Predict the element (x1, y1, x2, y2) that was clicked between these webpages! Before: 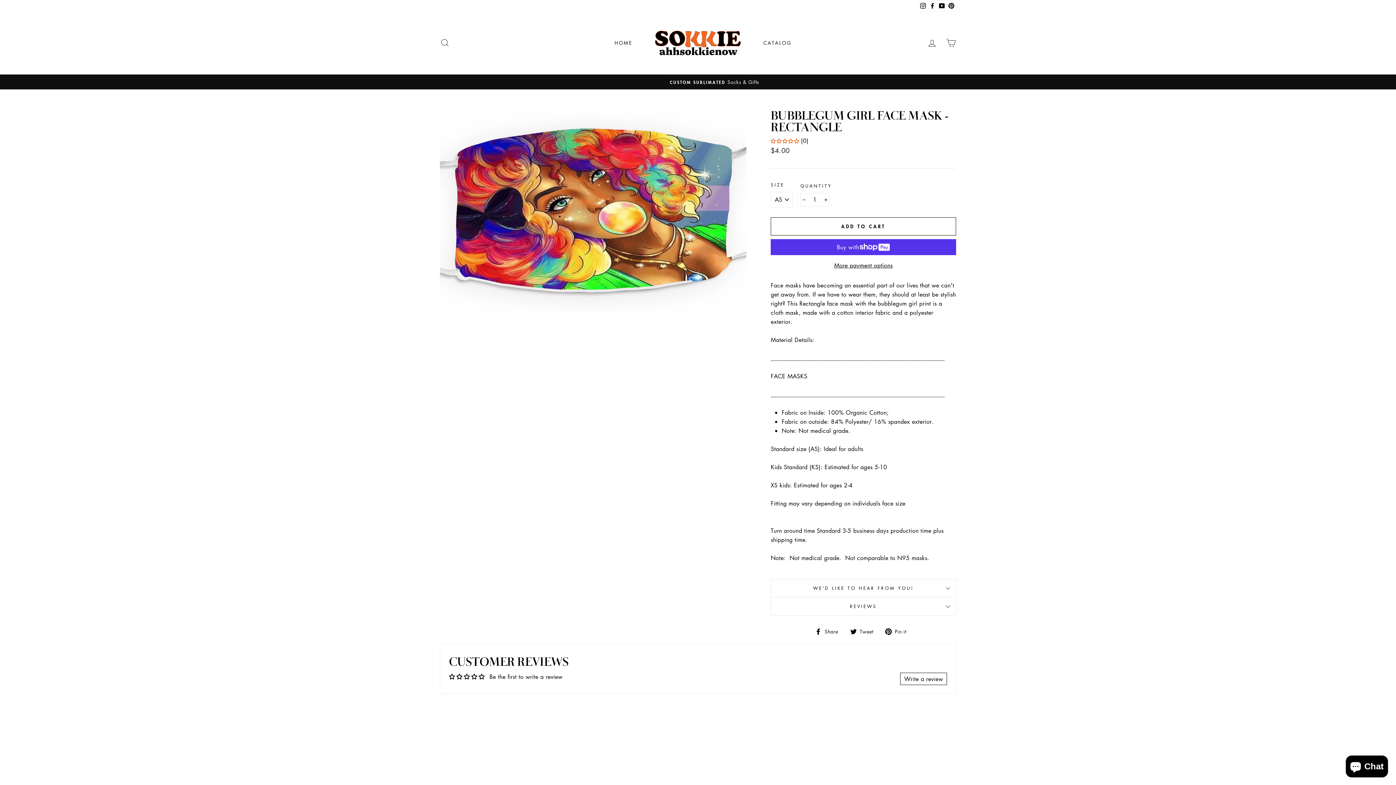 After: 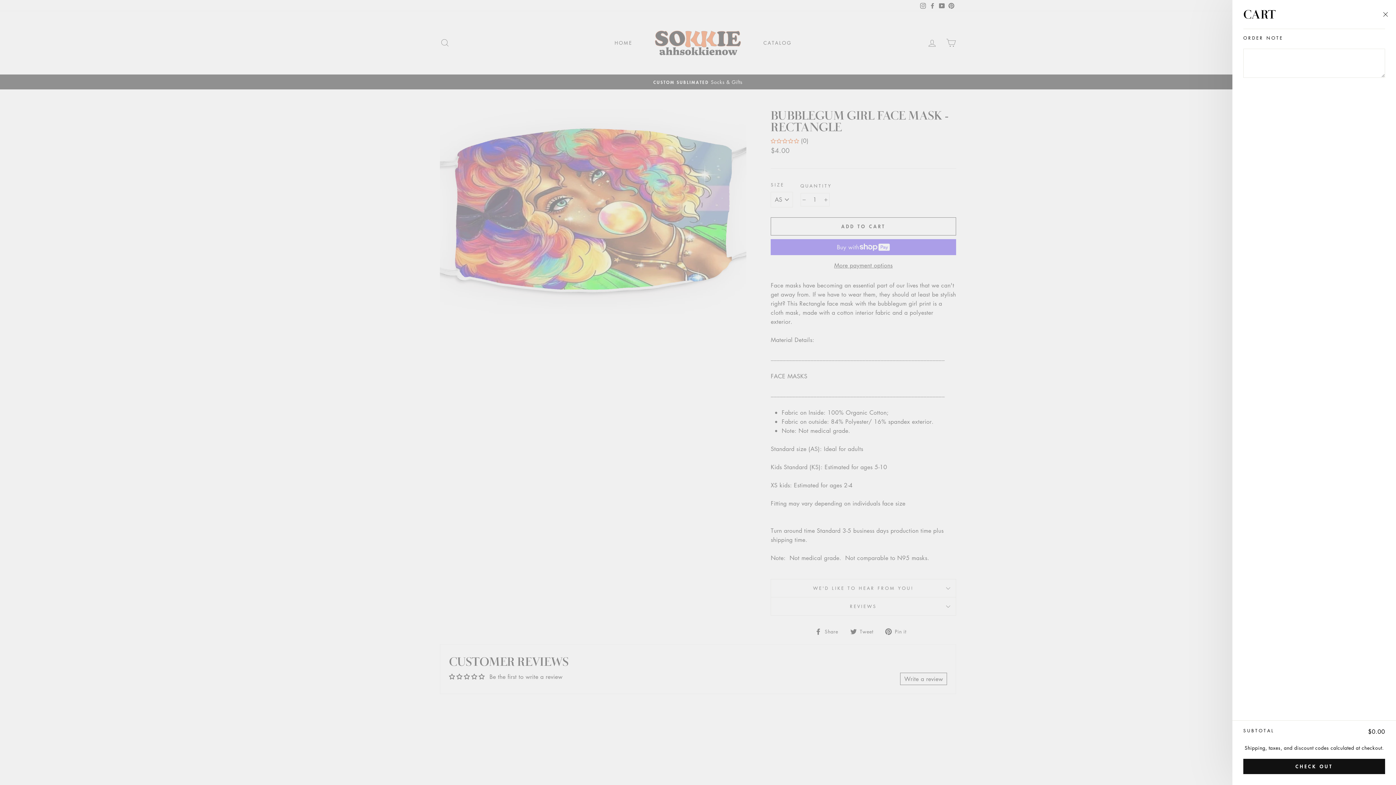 Action: bbox: (941, 35, 960, 50) label: CART